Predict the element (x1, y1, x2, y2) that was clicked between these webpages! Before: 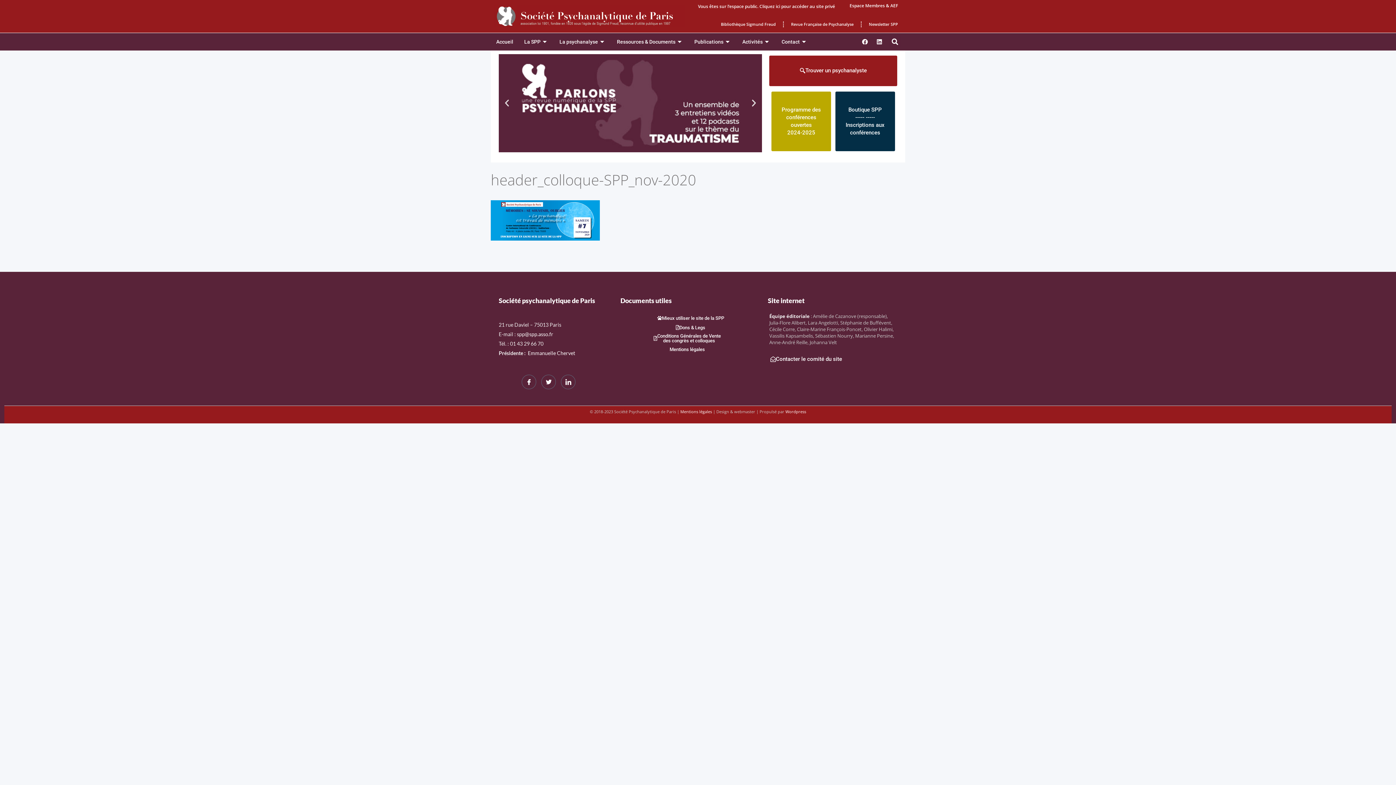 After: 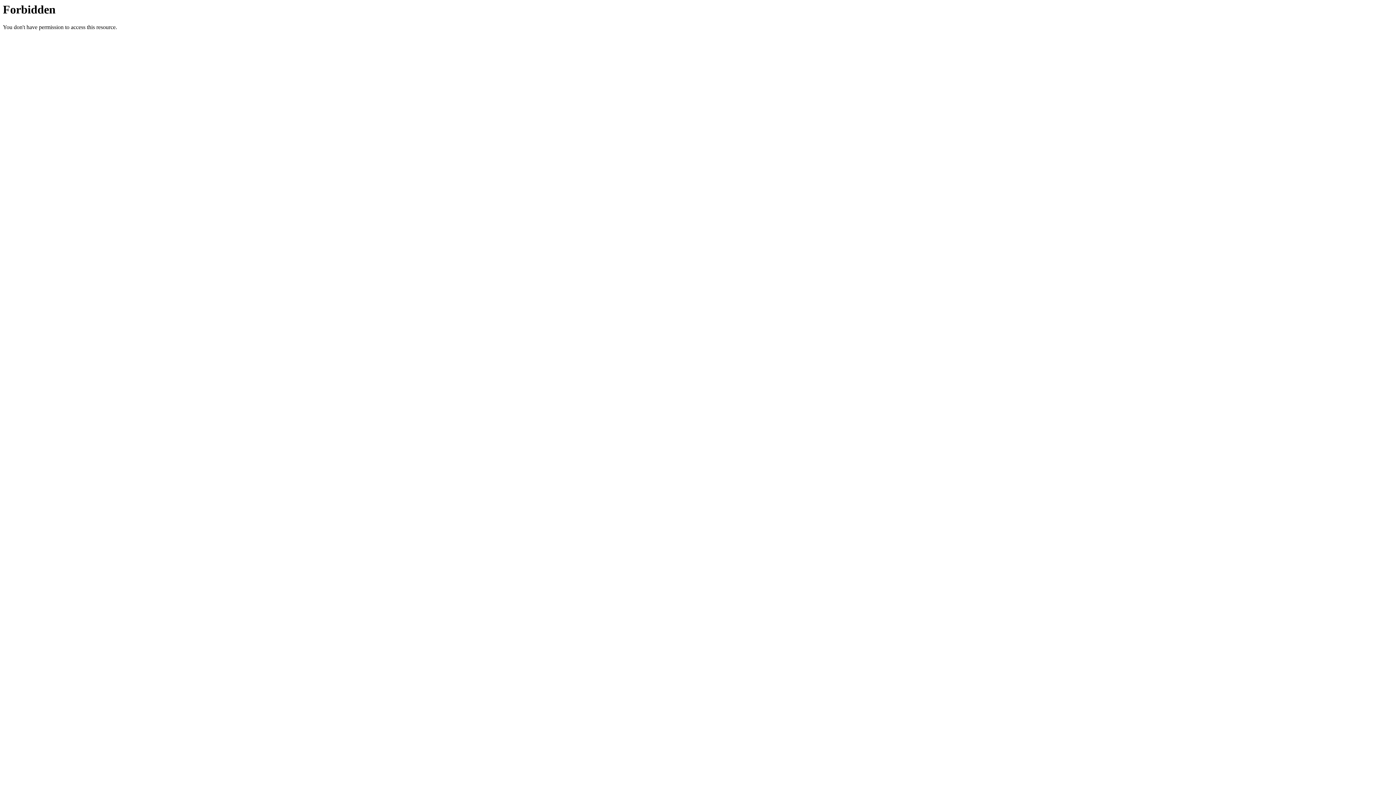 Action: label: Bibliothèque Sigmund Freud bbox: (713, 16, 783, 32)